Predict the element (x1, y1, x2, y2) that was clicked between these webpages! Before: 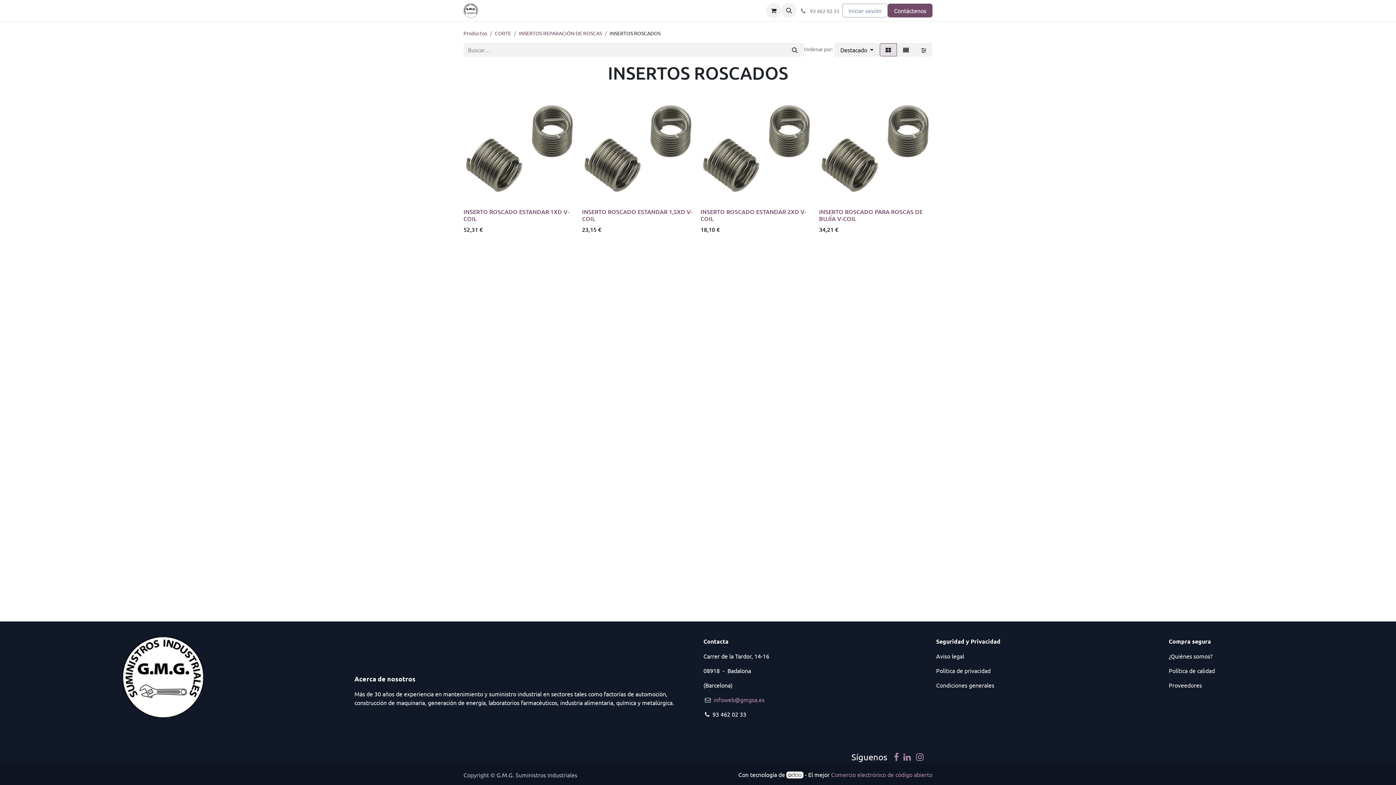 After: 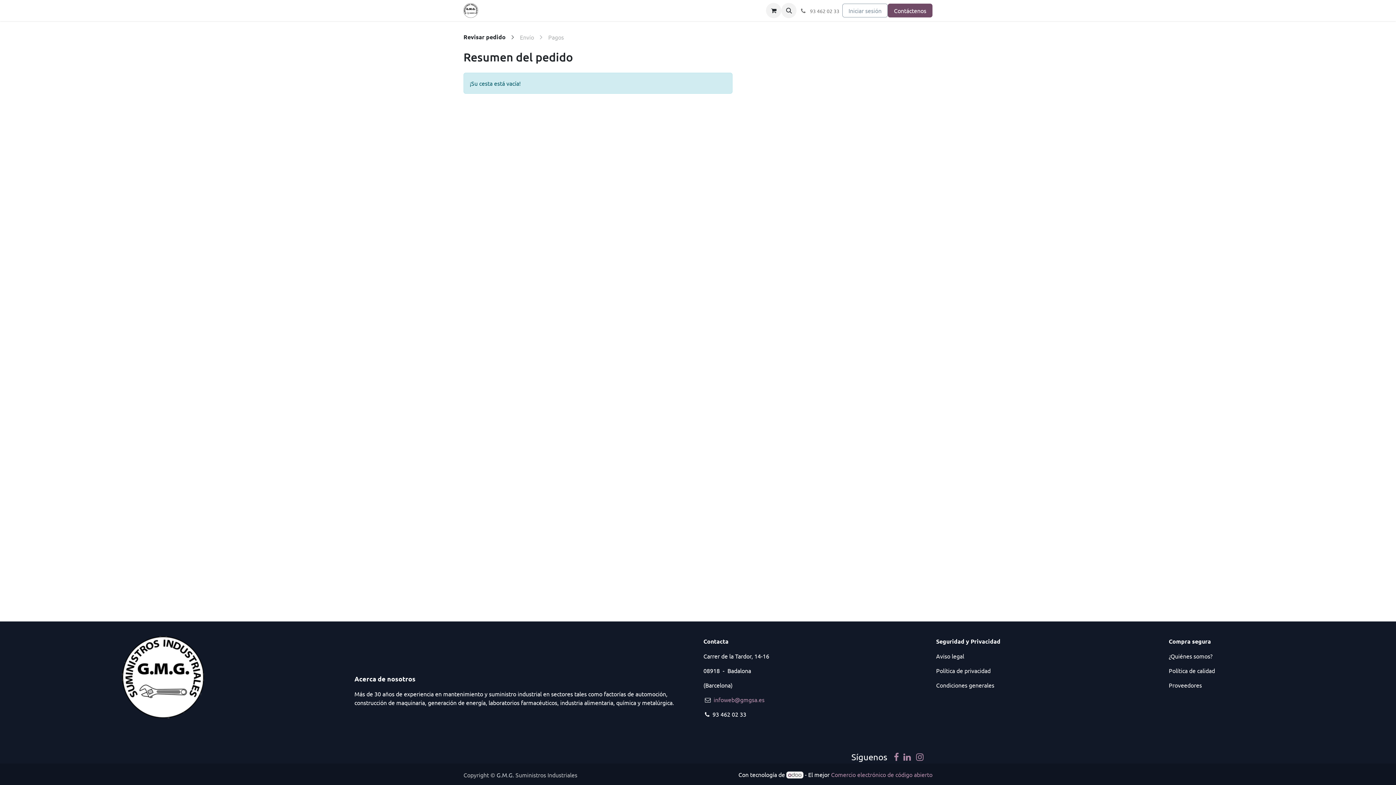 Action: label: Cesta del comercio electrónico bbox: (766, 2, 781, 18)